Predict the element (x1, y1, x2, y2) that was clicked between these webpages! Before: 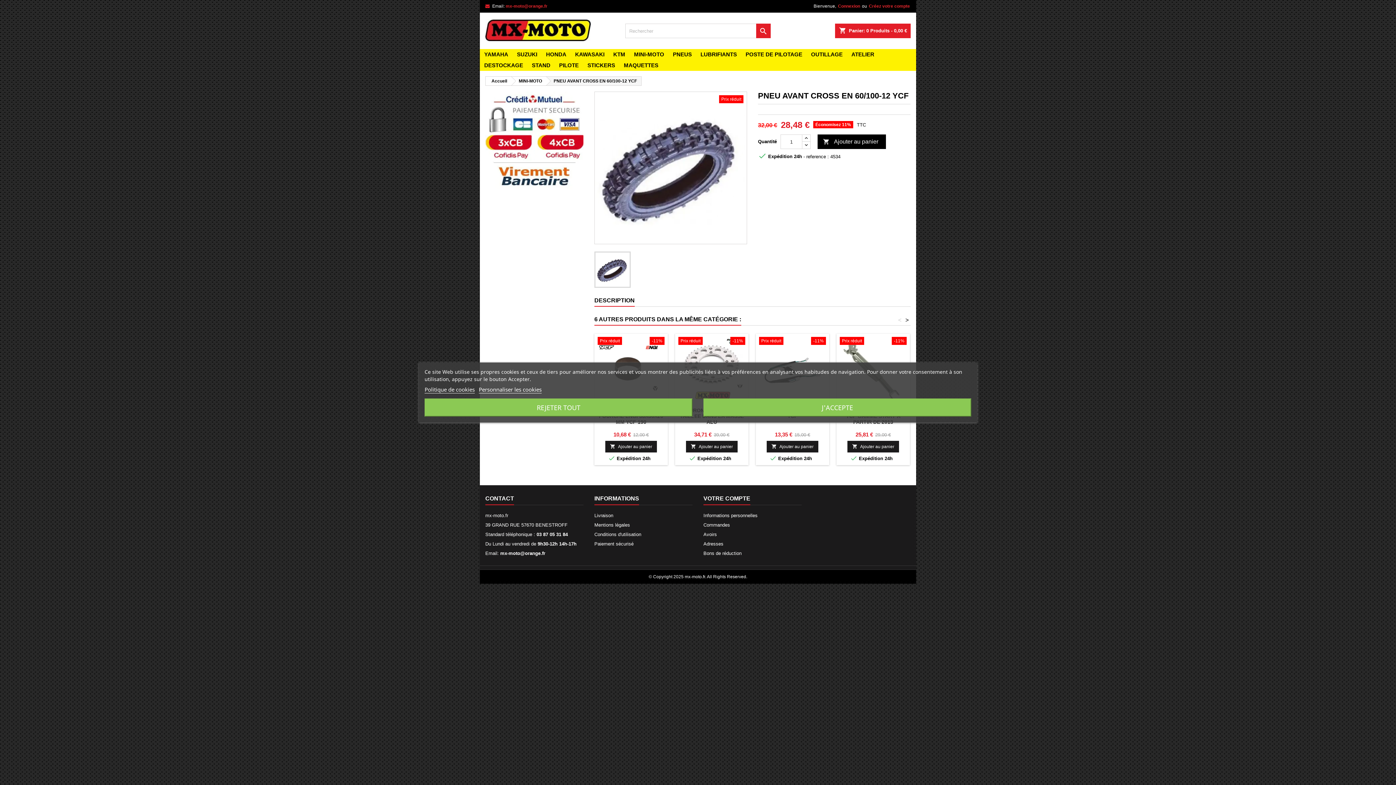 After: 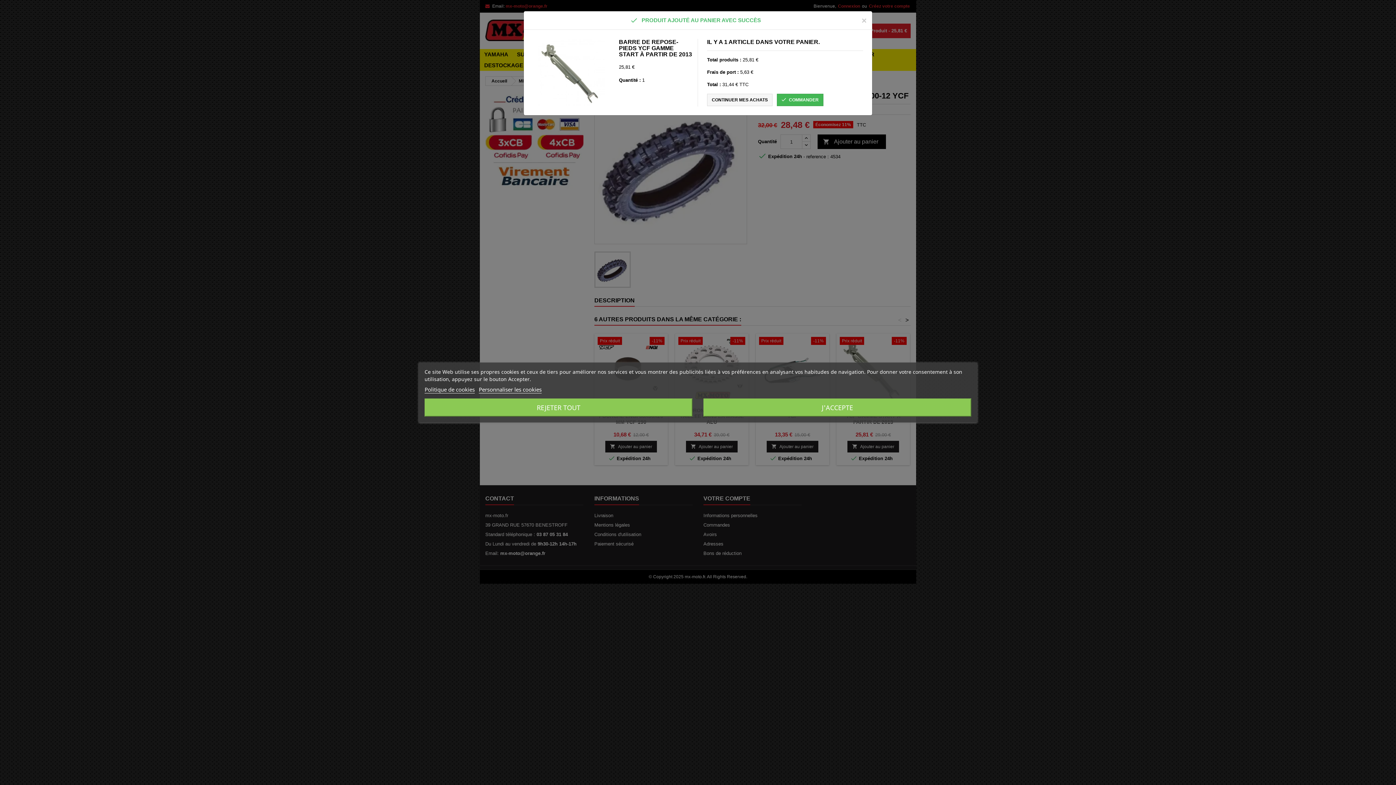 Action: bbox: (847, 441, 899, 452) label: 
Ajouter au panier